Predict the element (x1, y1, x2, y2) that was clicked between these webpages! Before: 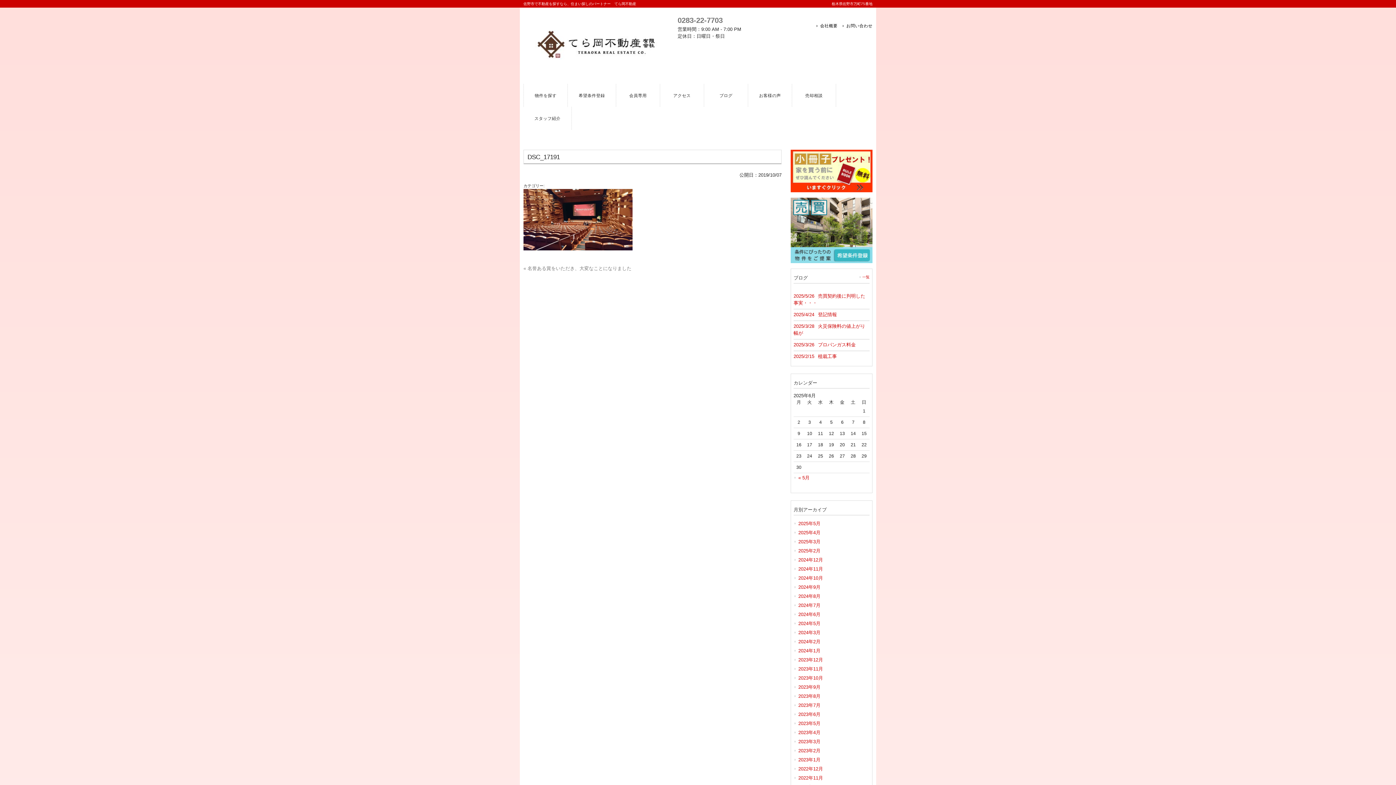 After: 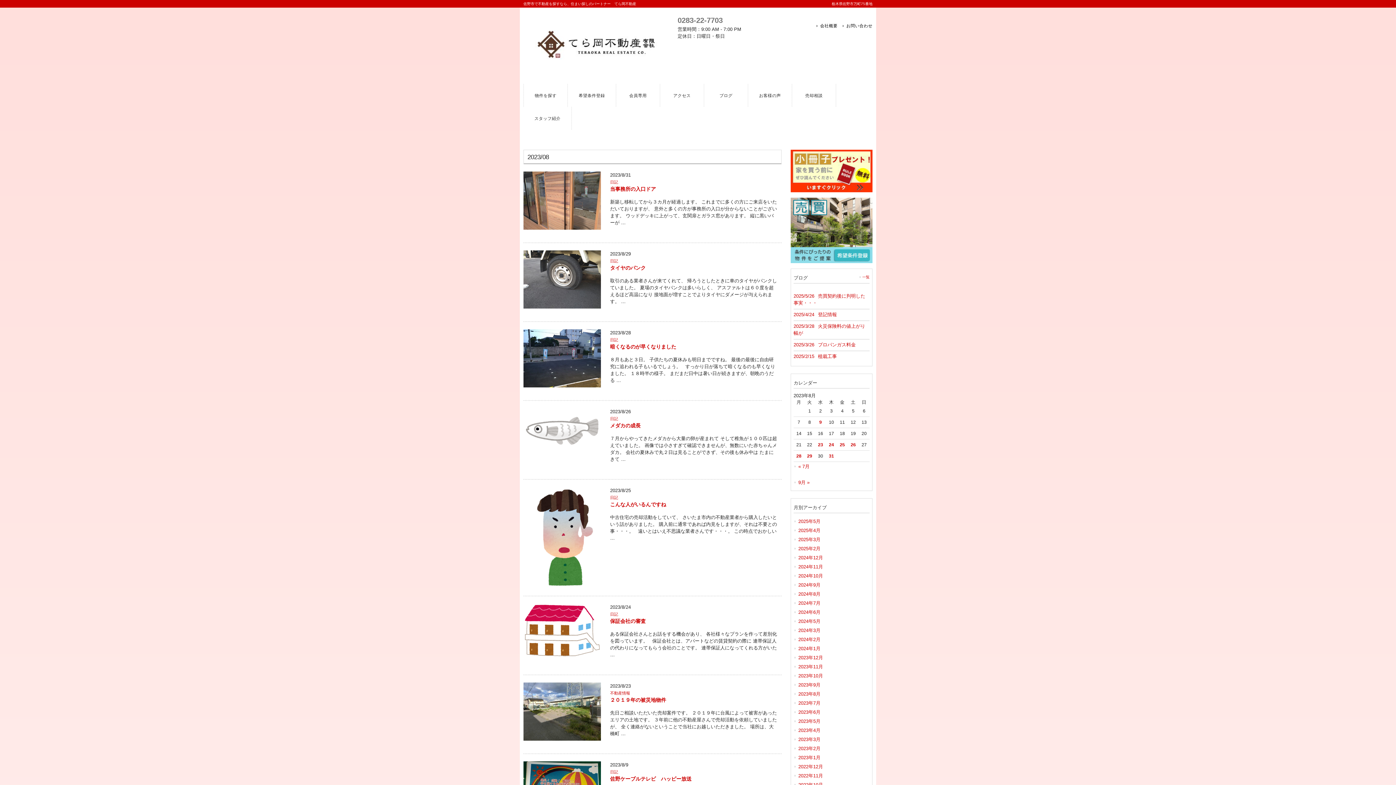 Action: label: 2023年8月 bbox: (793, 692, 869, 701)